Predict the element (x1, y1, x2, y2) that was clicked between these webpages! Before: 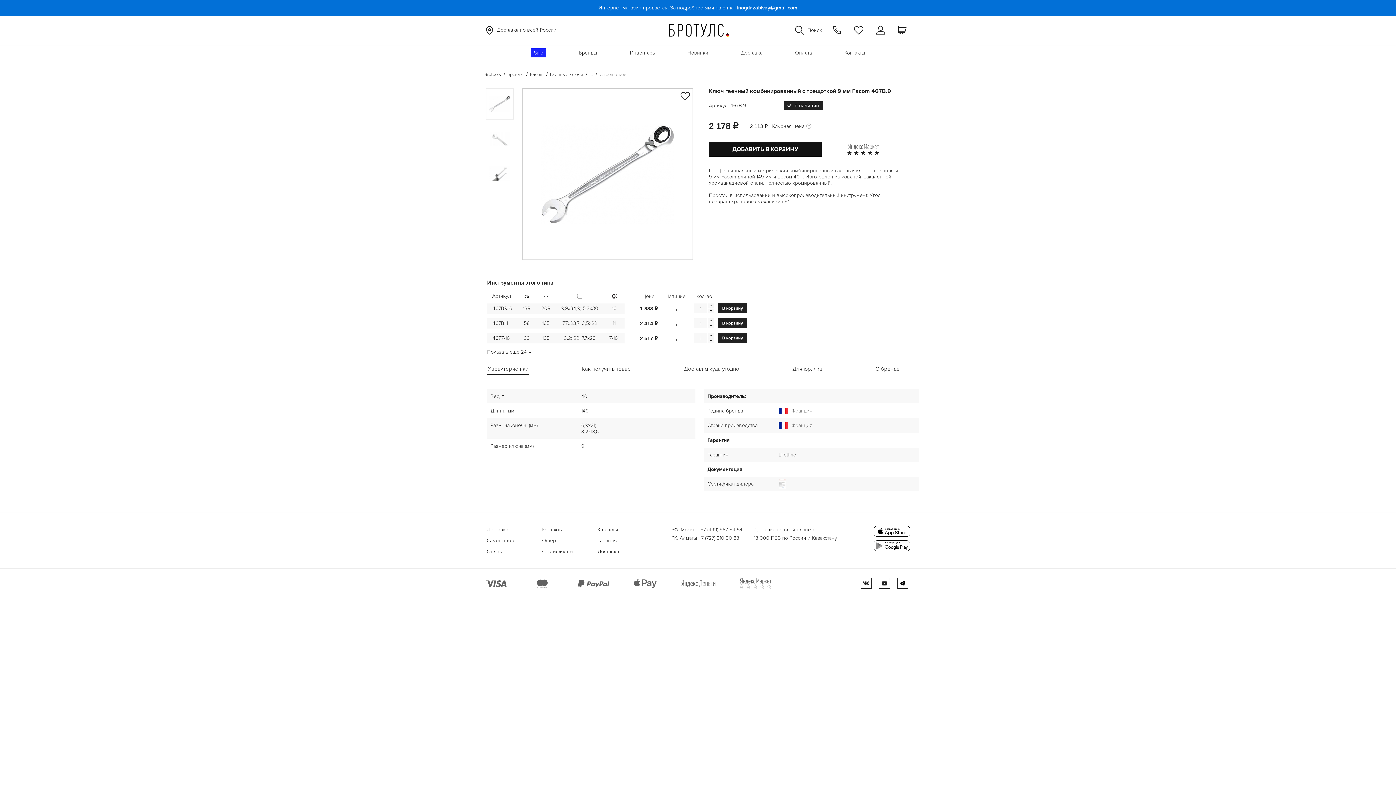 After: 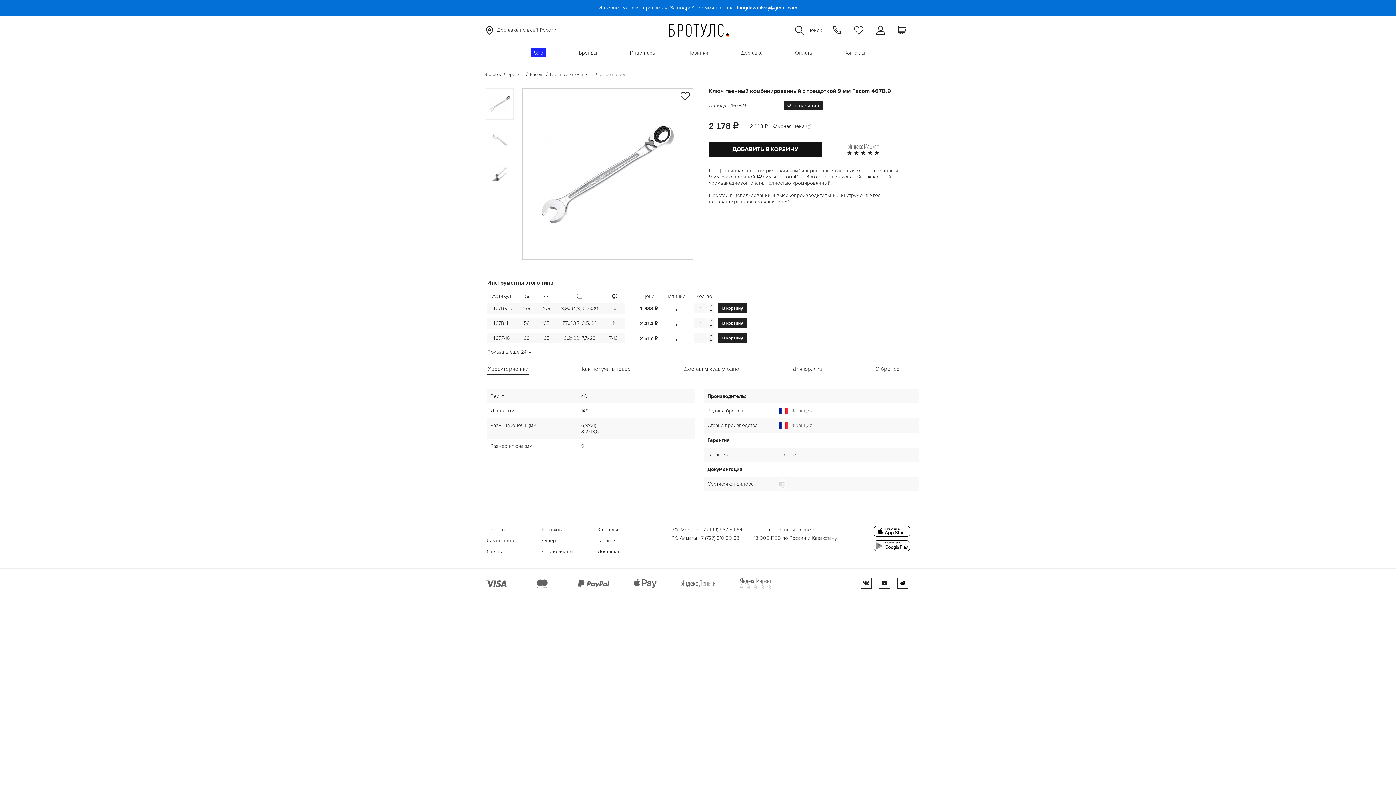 Action: bbox: (708, 338, 714, 343)